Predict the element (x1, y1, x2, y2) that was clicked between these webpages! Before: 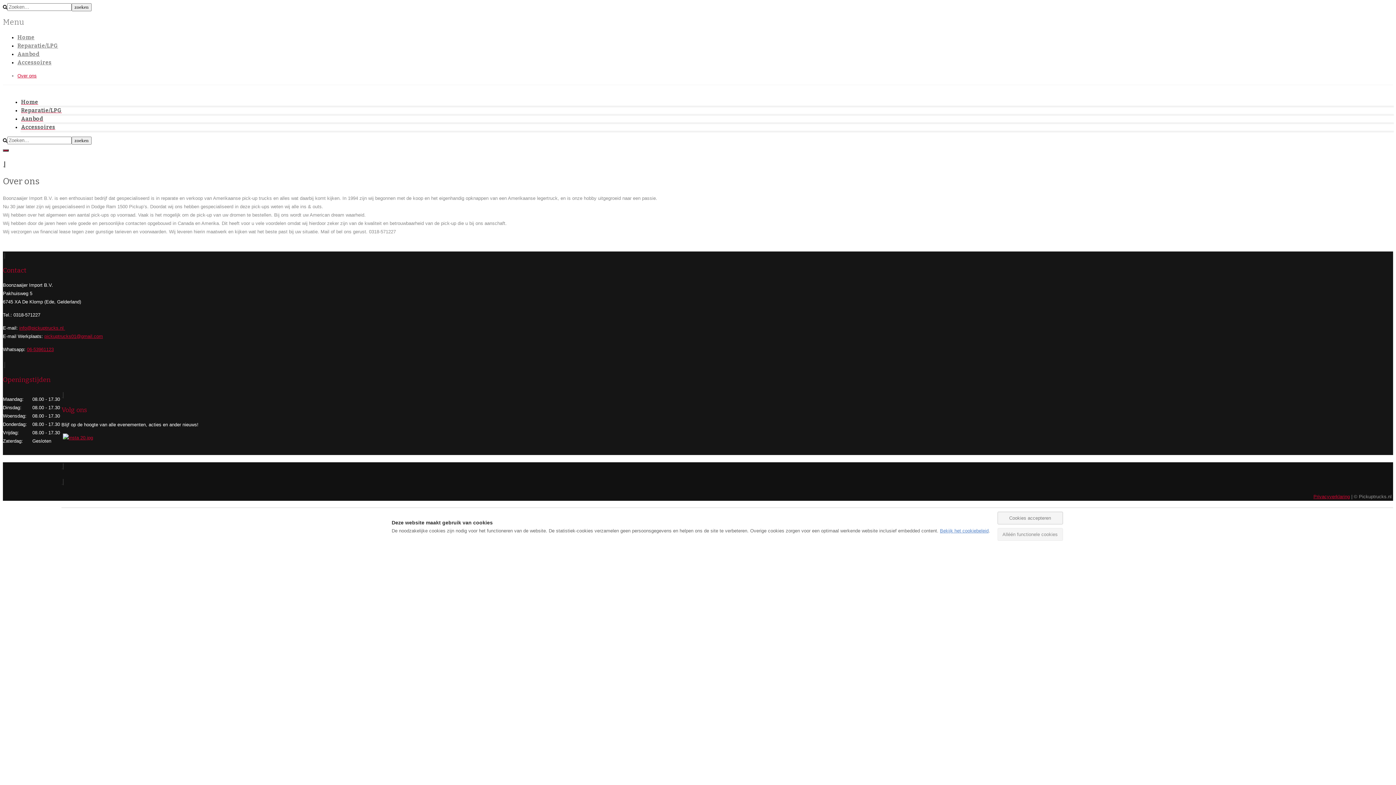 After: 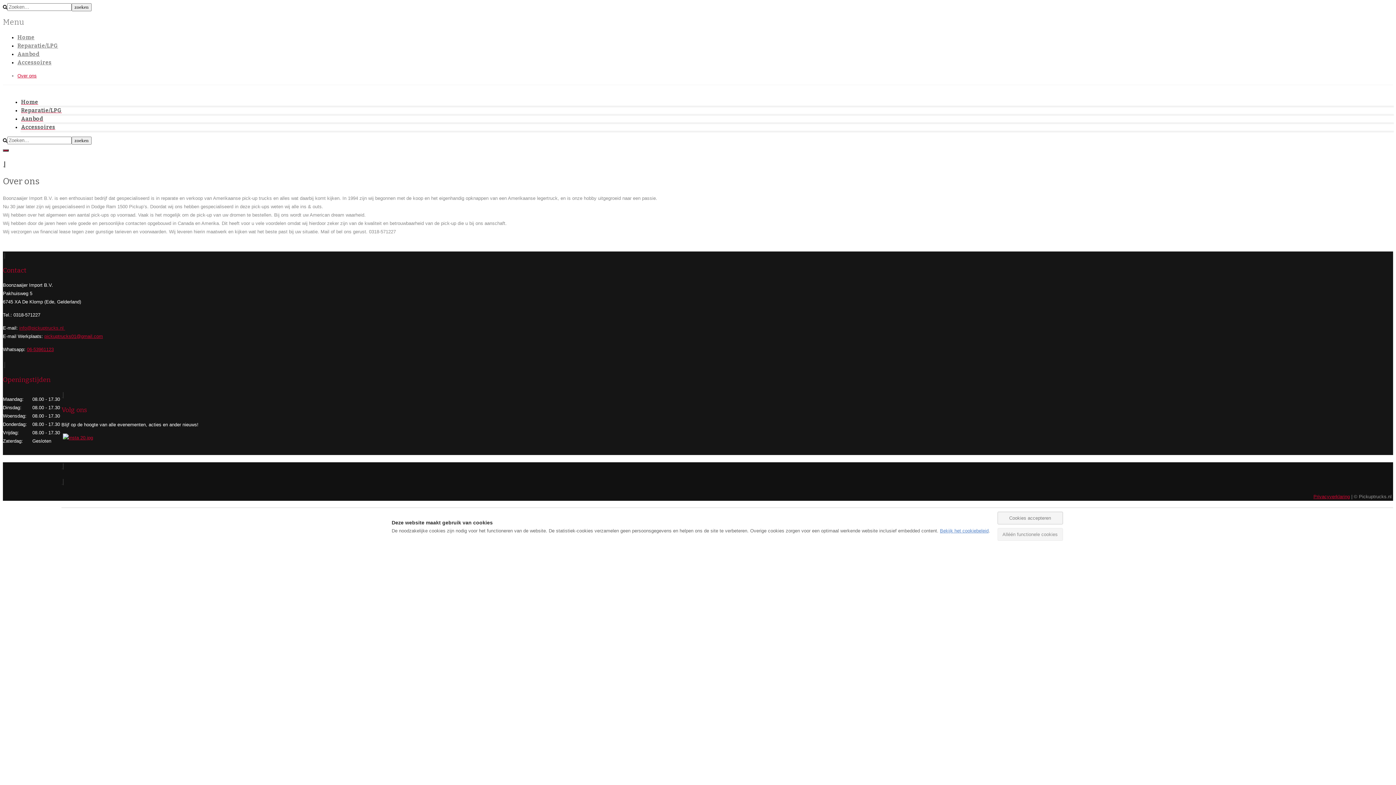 Action: label: info@pickuptrucks.nl 
 bbox: (19, 325, 65, 330)